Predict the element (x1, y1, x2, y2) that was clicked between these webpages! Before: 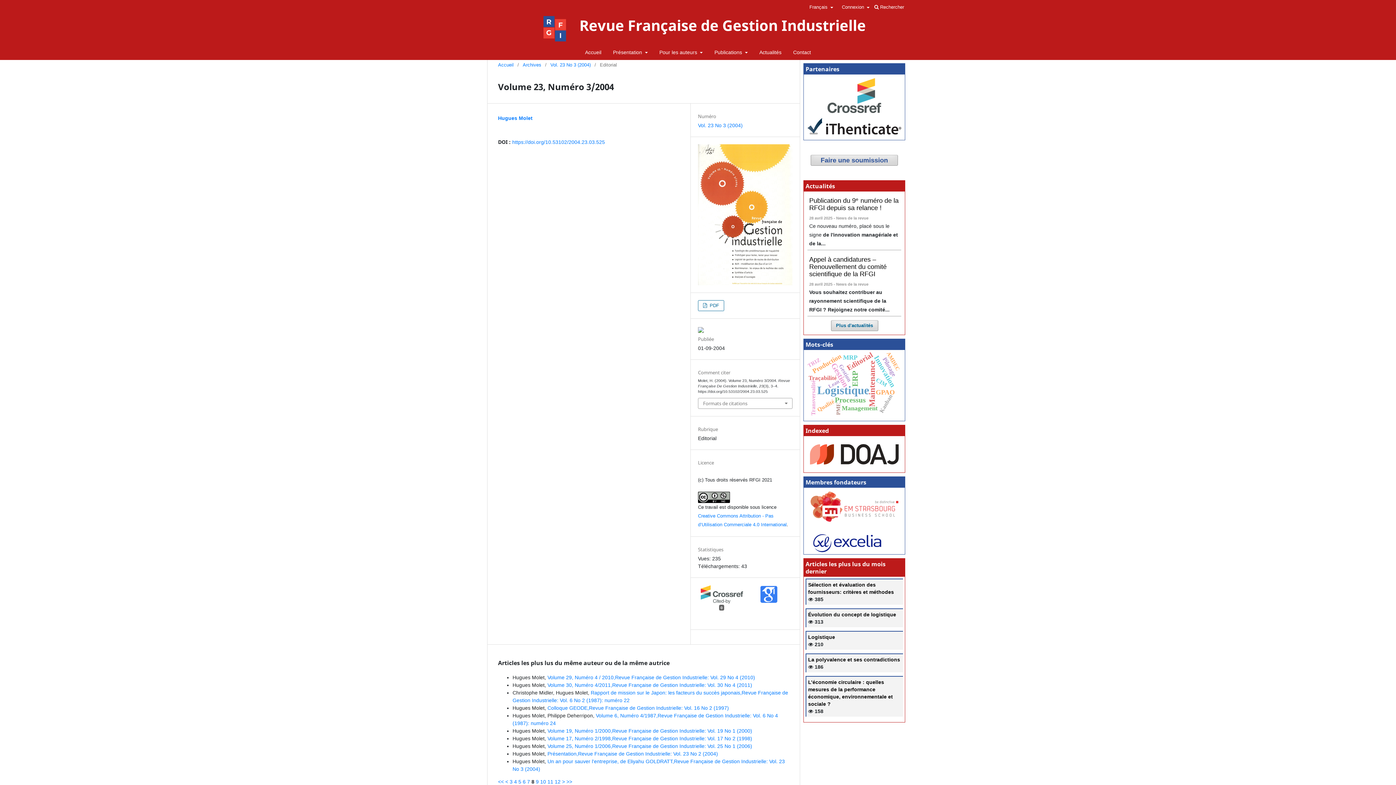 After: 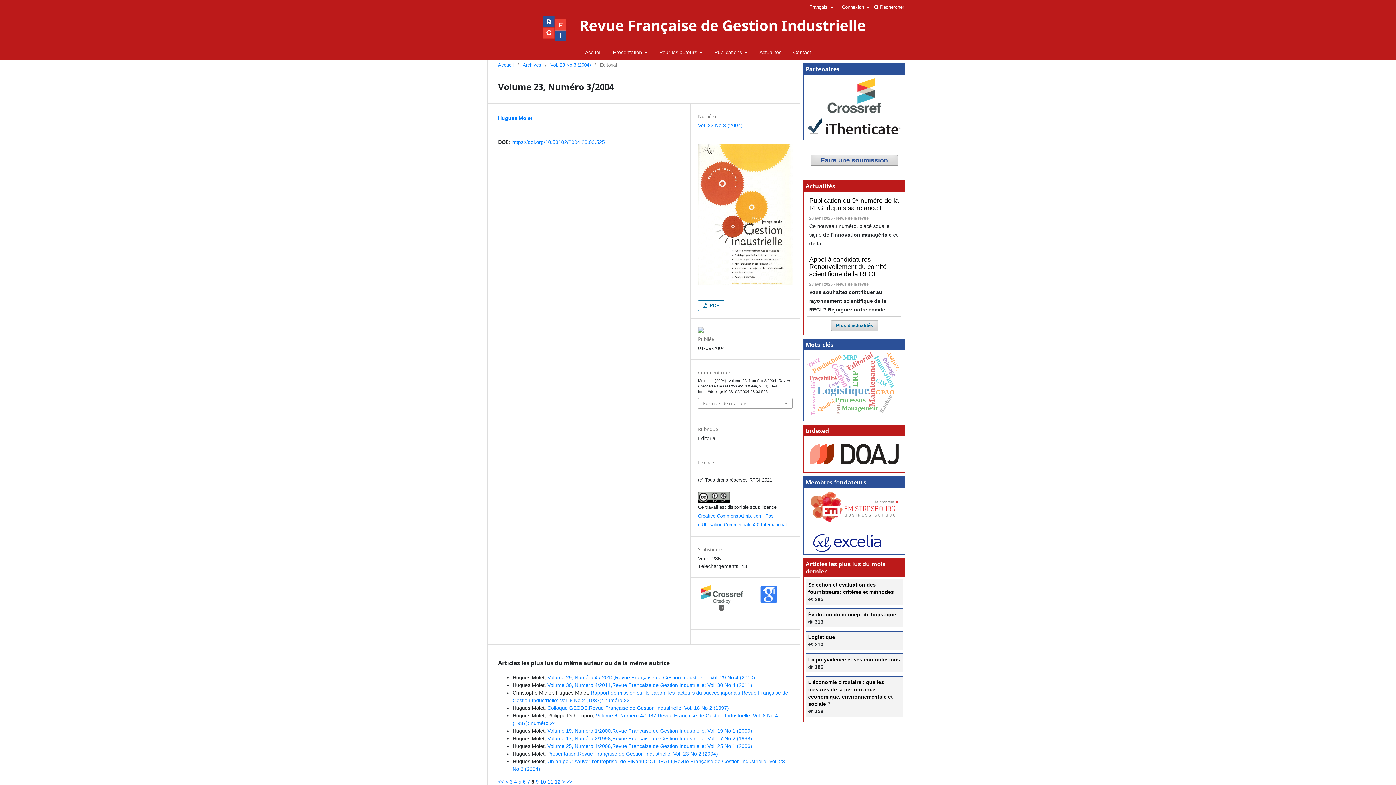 Action: bbox: (747, 591, 790, 597)